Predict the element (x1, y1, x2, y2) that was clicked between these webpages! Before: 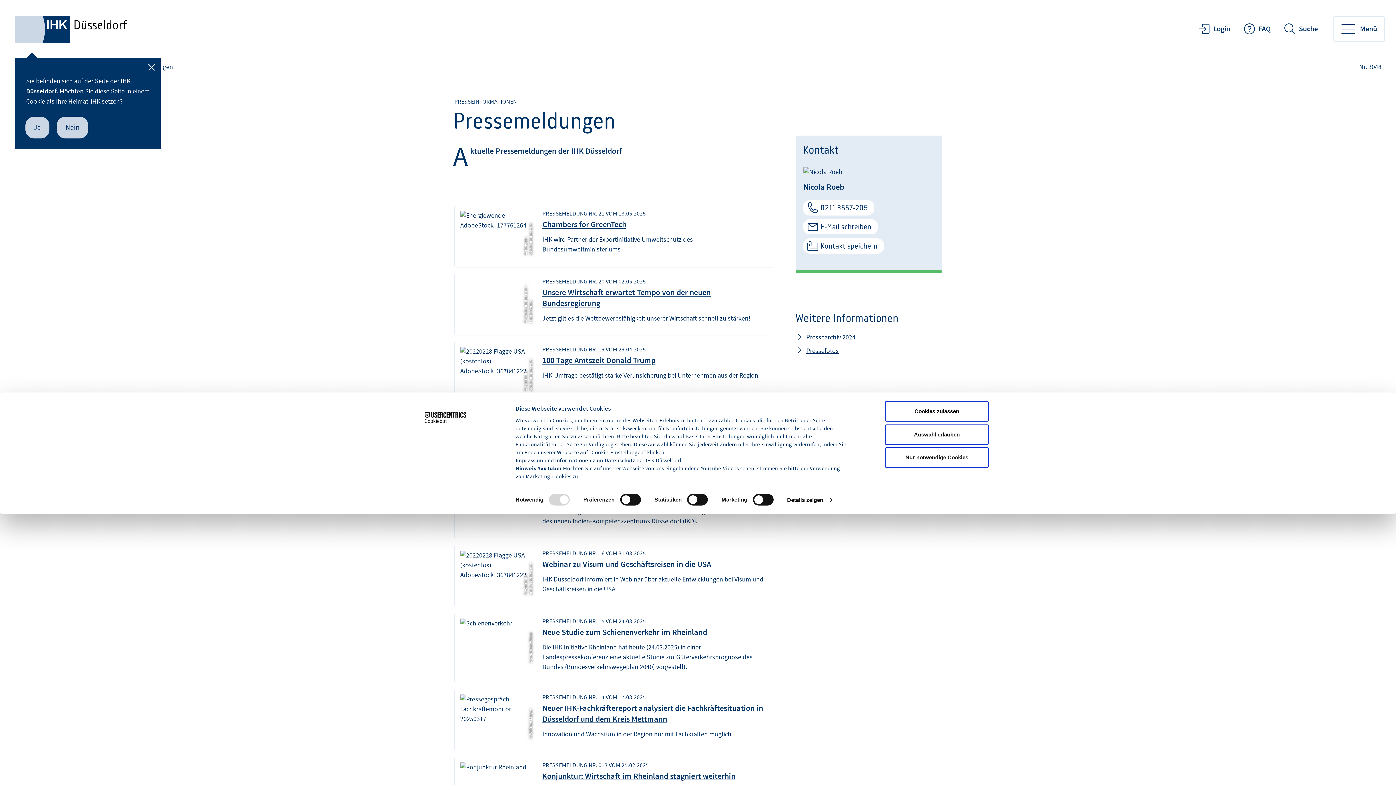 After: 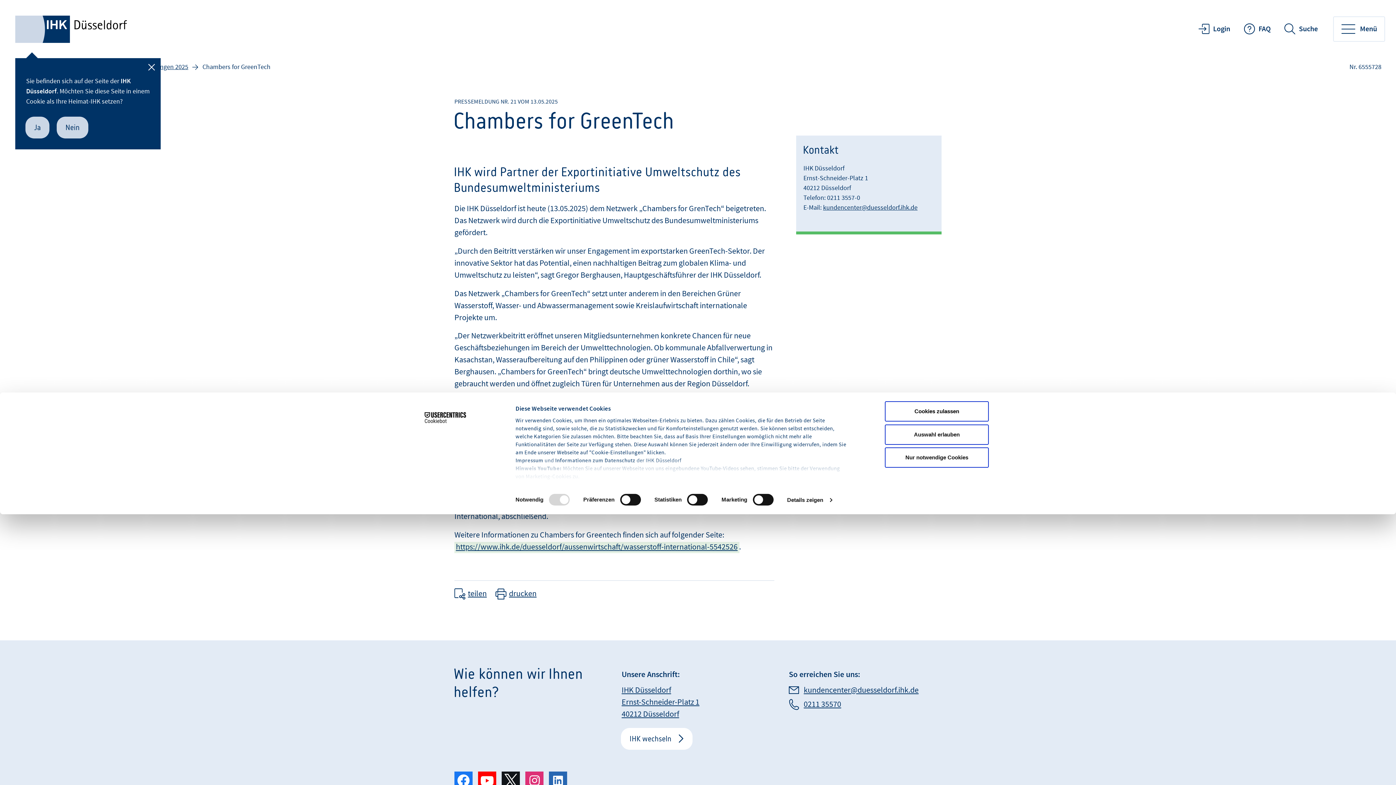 Action: bbox: (454, 205, 774, 267) label: © timyee - stock.adobe.com
PRESSEMELDUNG NR. 21 VOM 13.05.2025
Chambers for GreenTech

IHK wird Partner der Exportinitiative Umweltschutz des Bundesumweltministeriums